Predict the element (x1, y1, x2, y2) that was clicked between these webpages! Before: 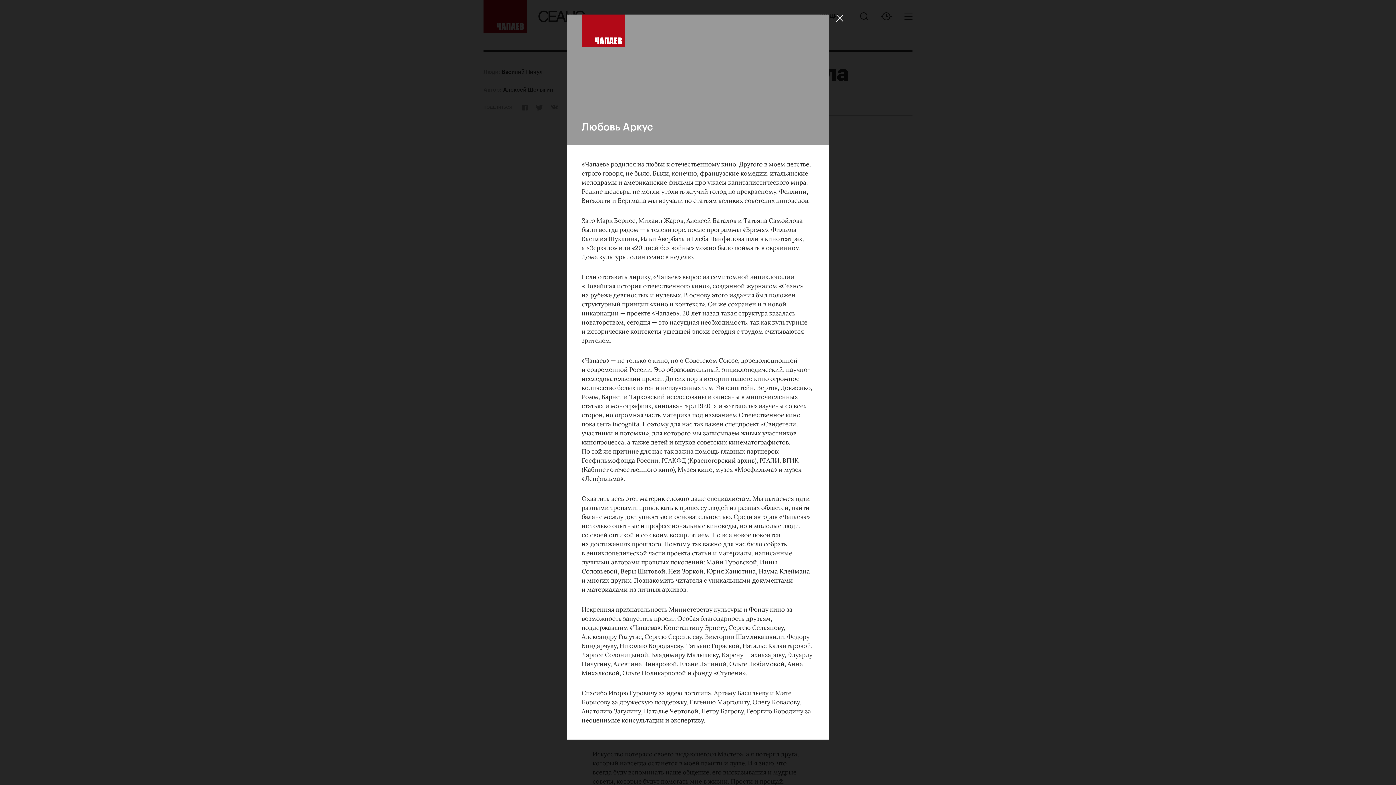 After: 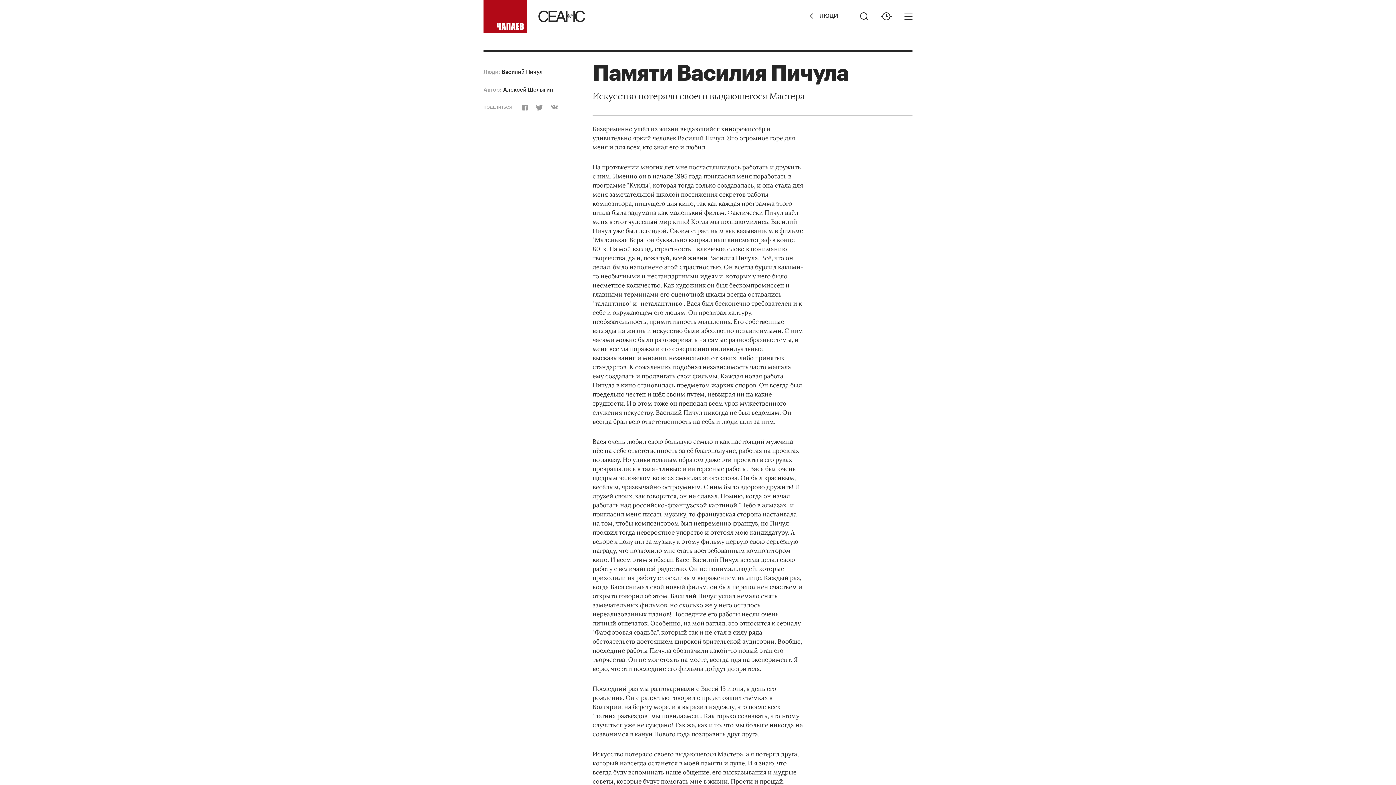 Action: bbox: (836, 14, 843, 21)